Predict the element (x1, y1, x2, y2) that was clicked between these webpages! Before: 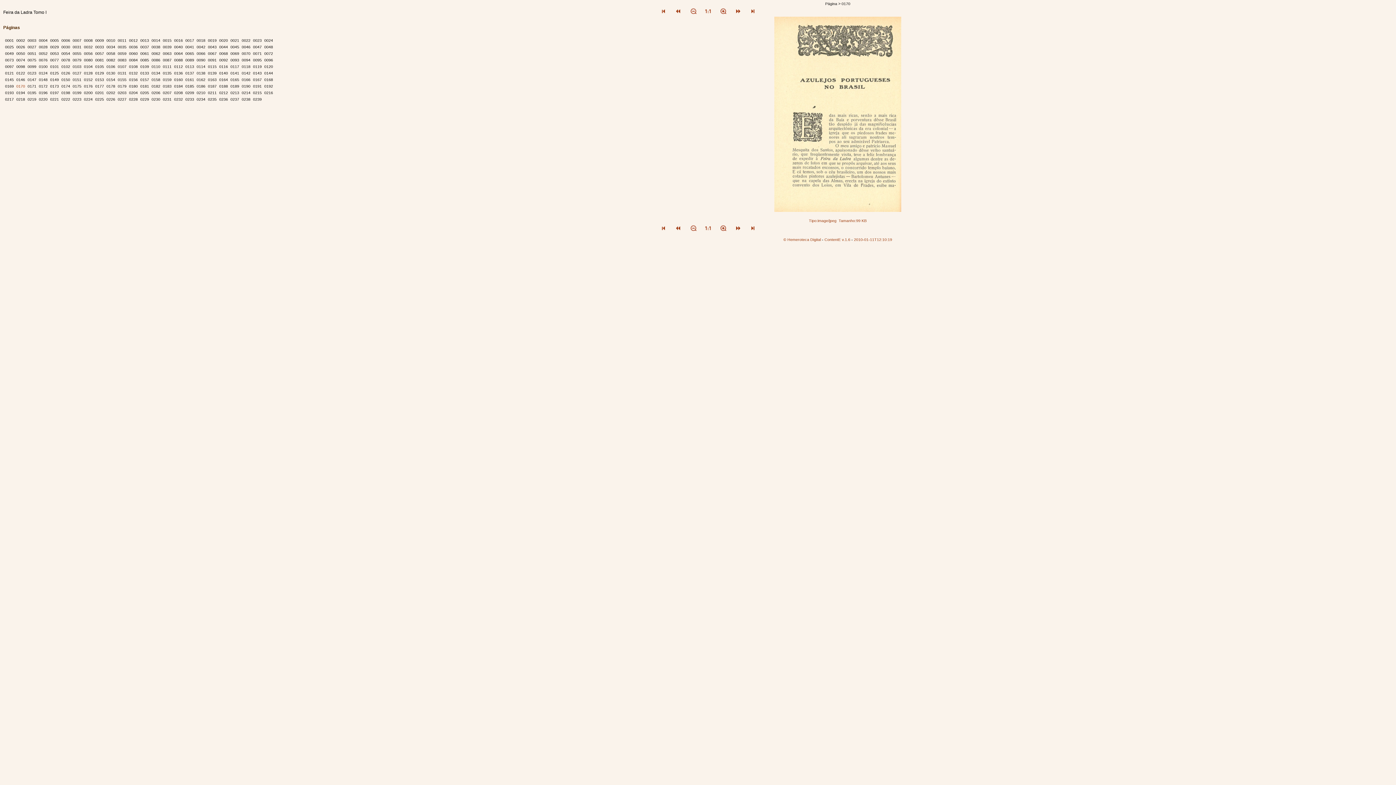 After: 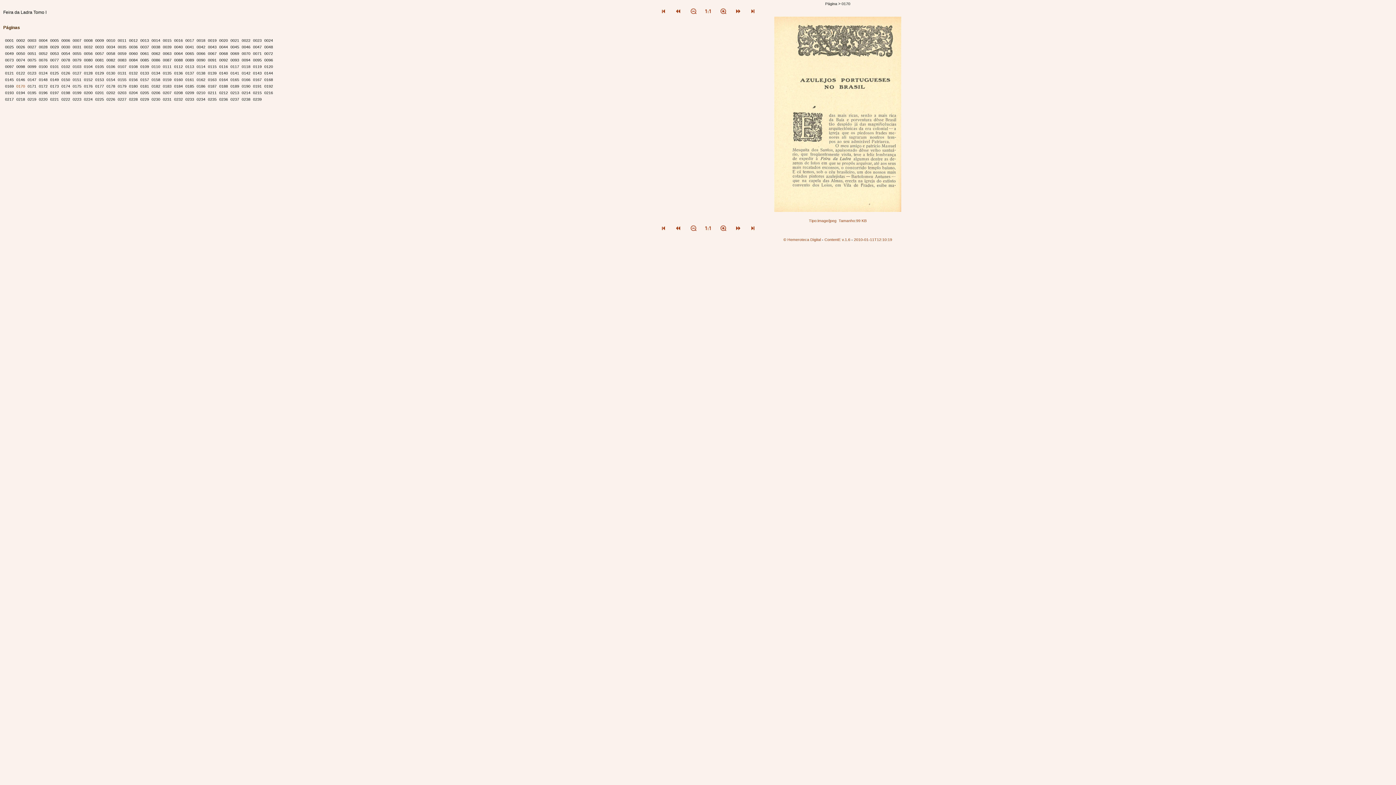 Action: label: 0170 bbox: (16, 84, 26, 88)